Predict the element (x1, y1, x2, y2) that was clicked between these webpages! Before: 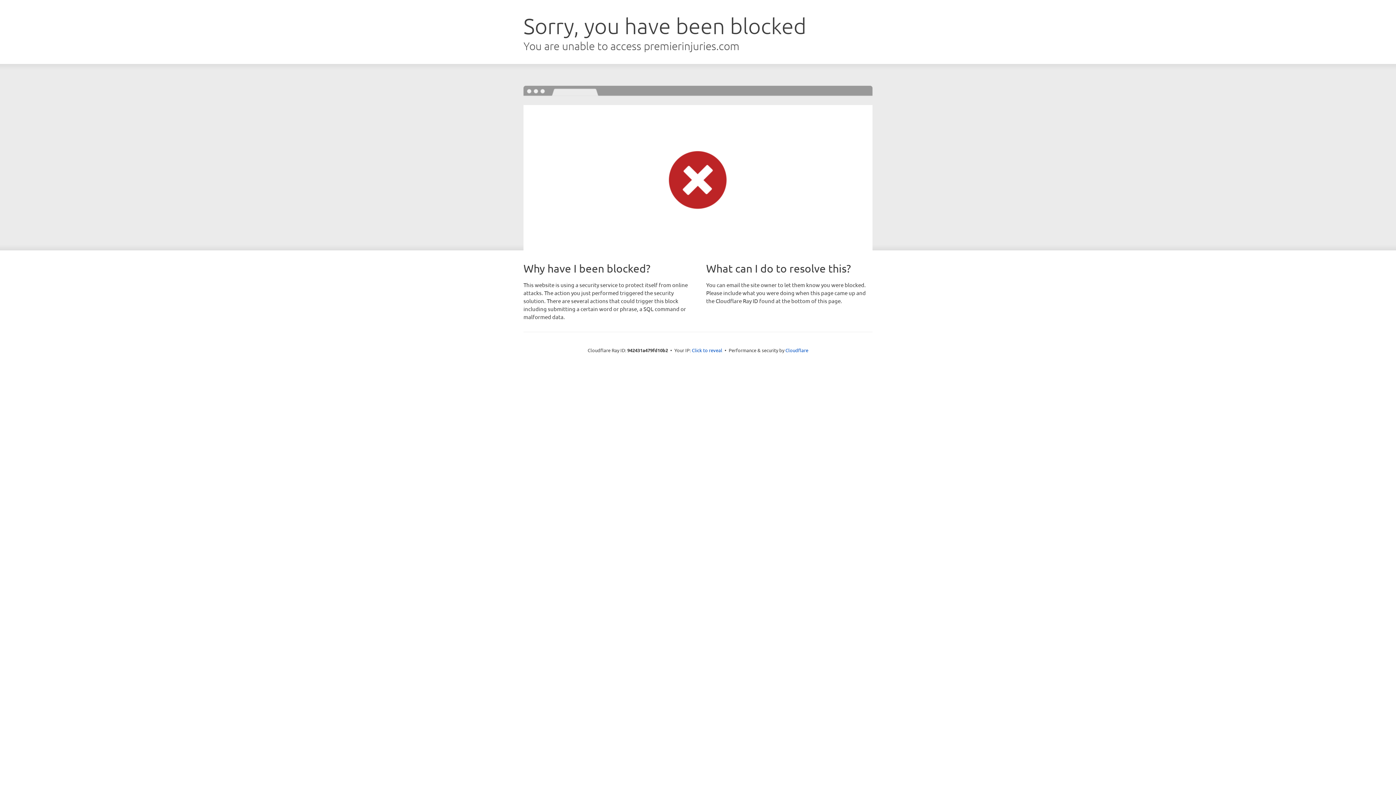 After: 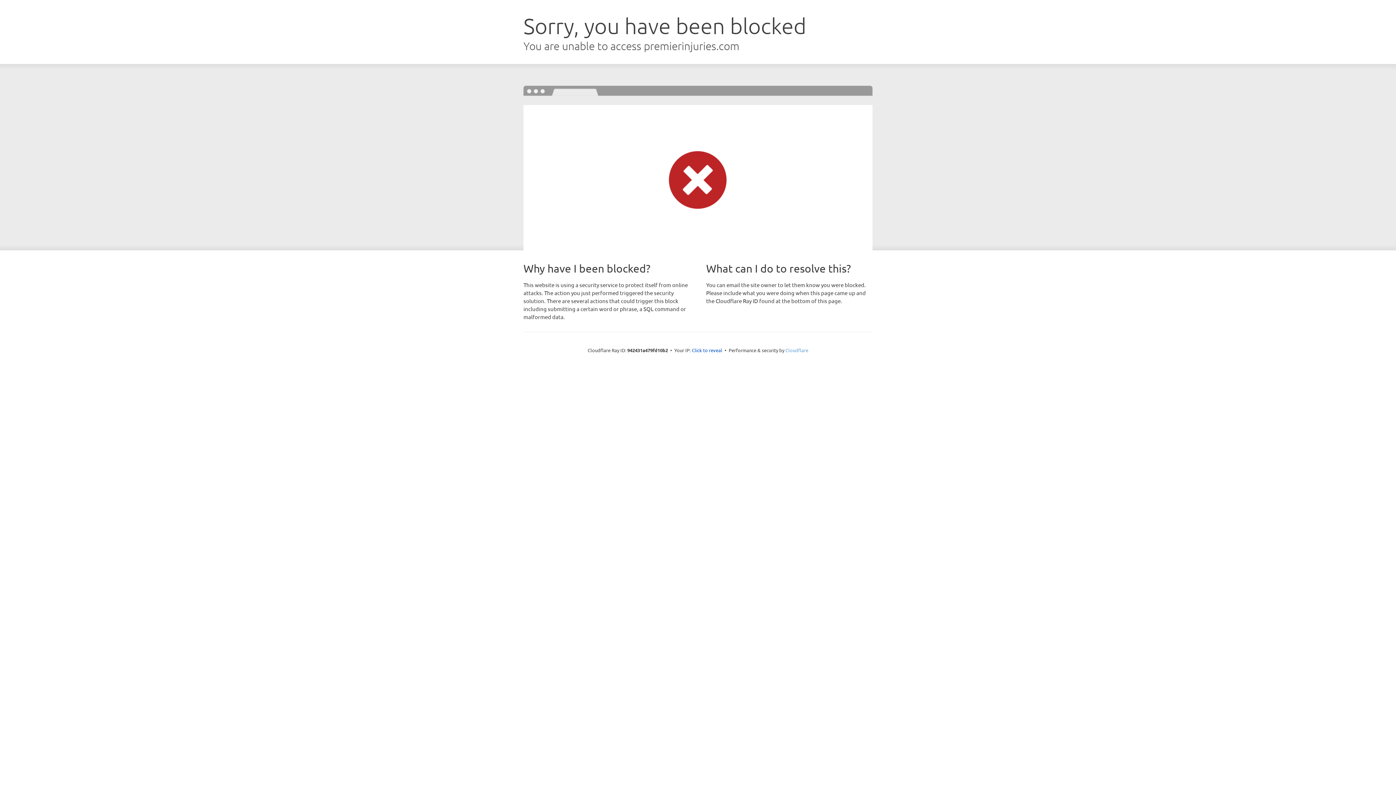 Action: label: Cloudflare bbox: (785, 347, 808, 353)